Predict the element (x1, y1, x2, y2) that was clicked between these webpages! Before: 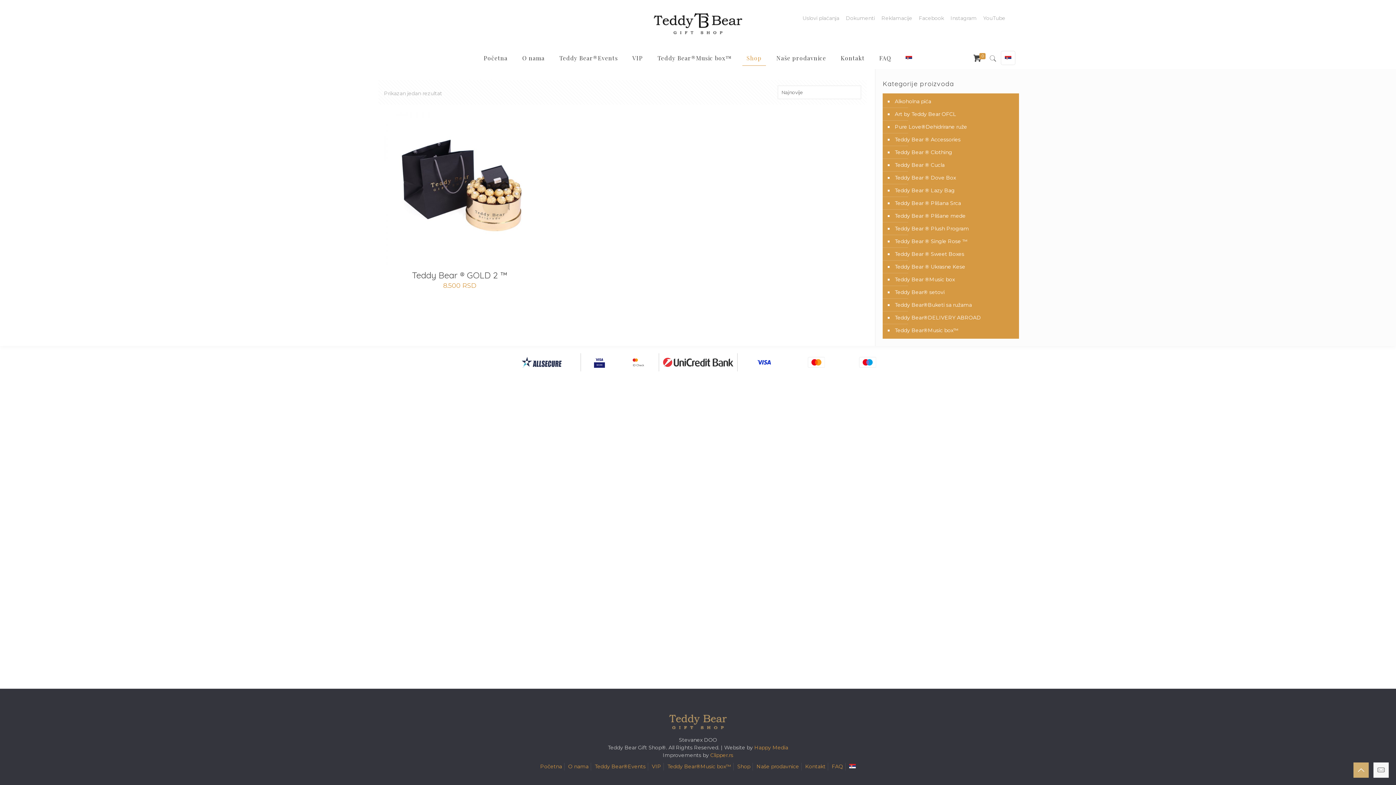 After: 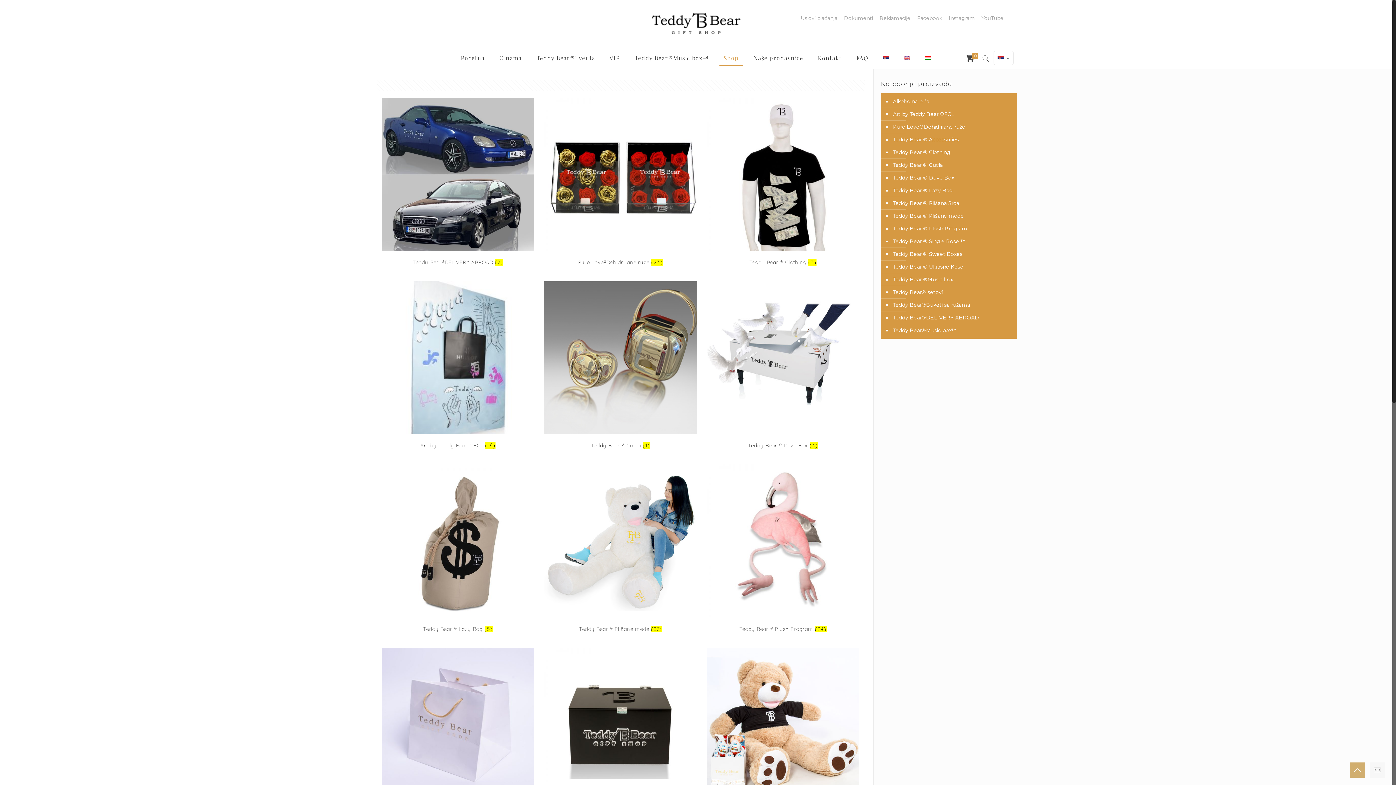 Action: bbox: (739, 47, 769, 69) label: Shop